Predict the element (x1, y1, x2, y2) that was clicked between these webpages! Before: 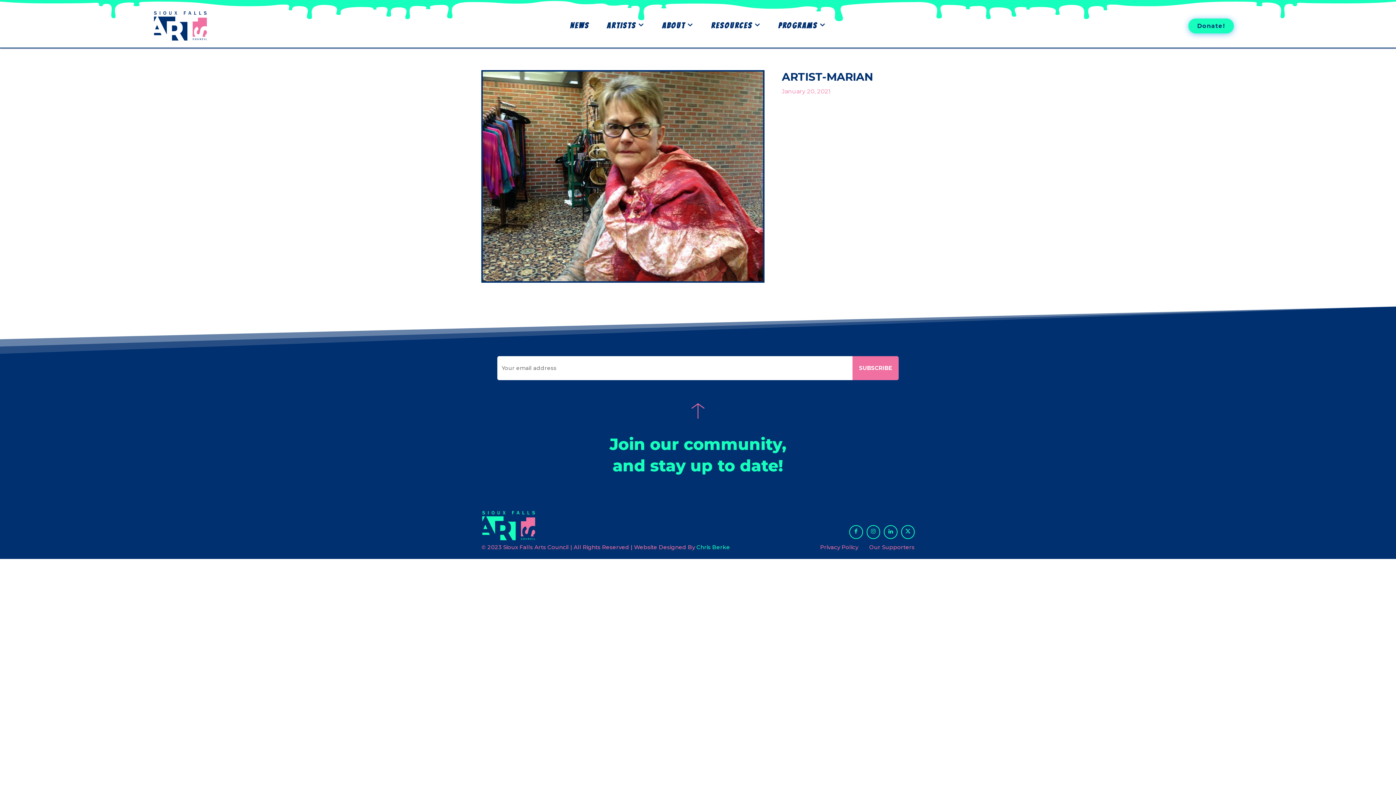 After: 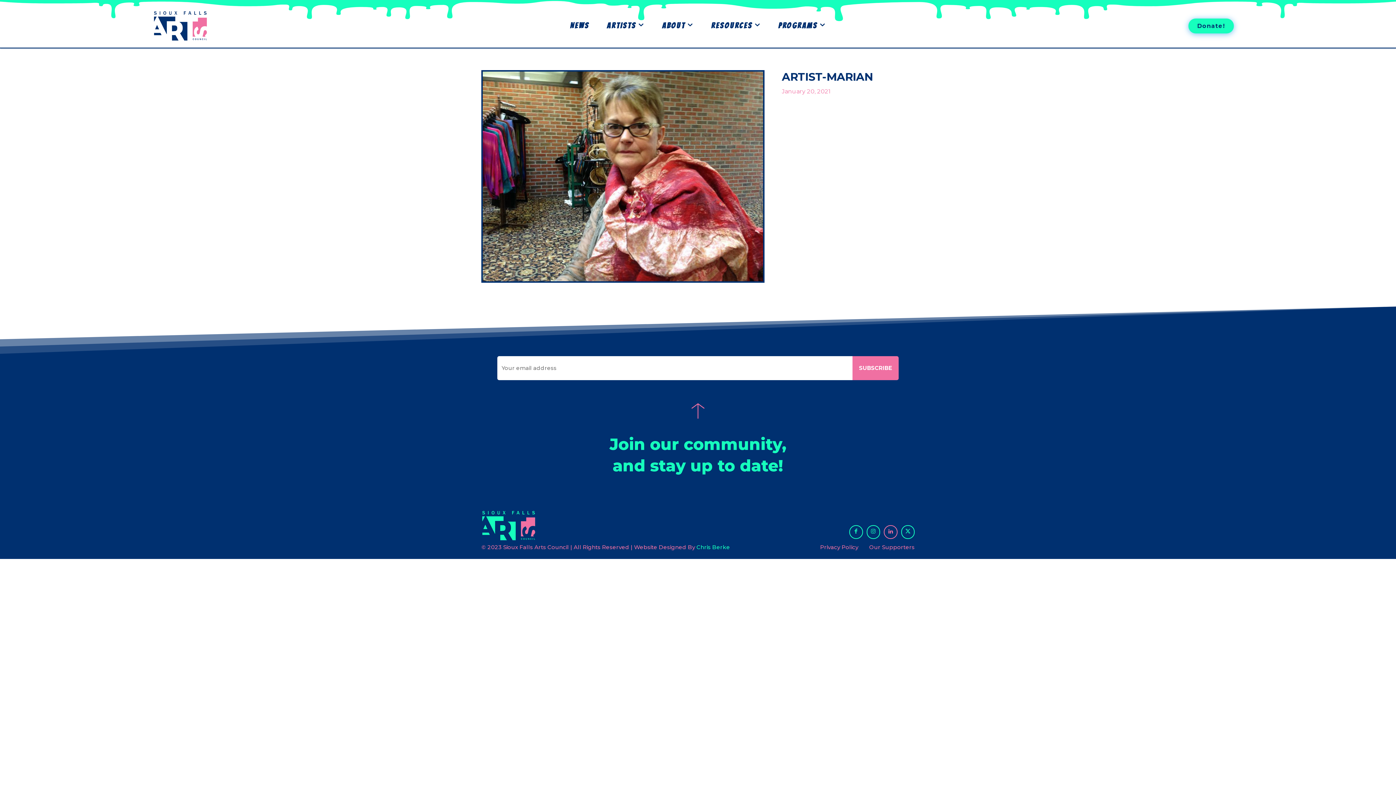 Action: bbox: (884, 525, 897, 539)